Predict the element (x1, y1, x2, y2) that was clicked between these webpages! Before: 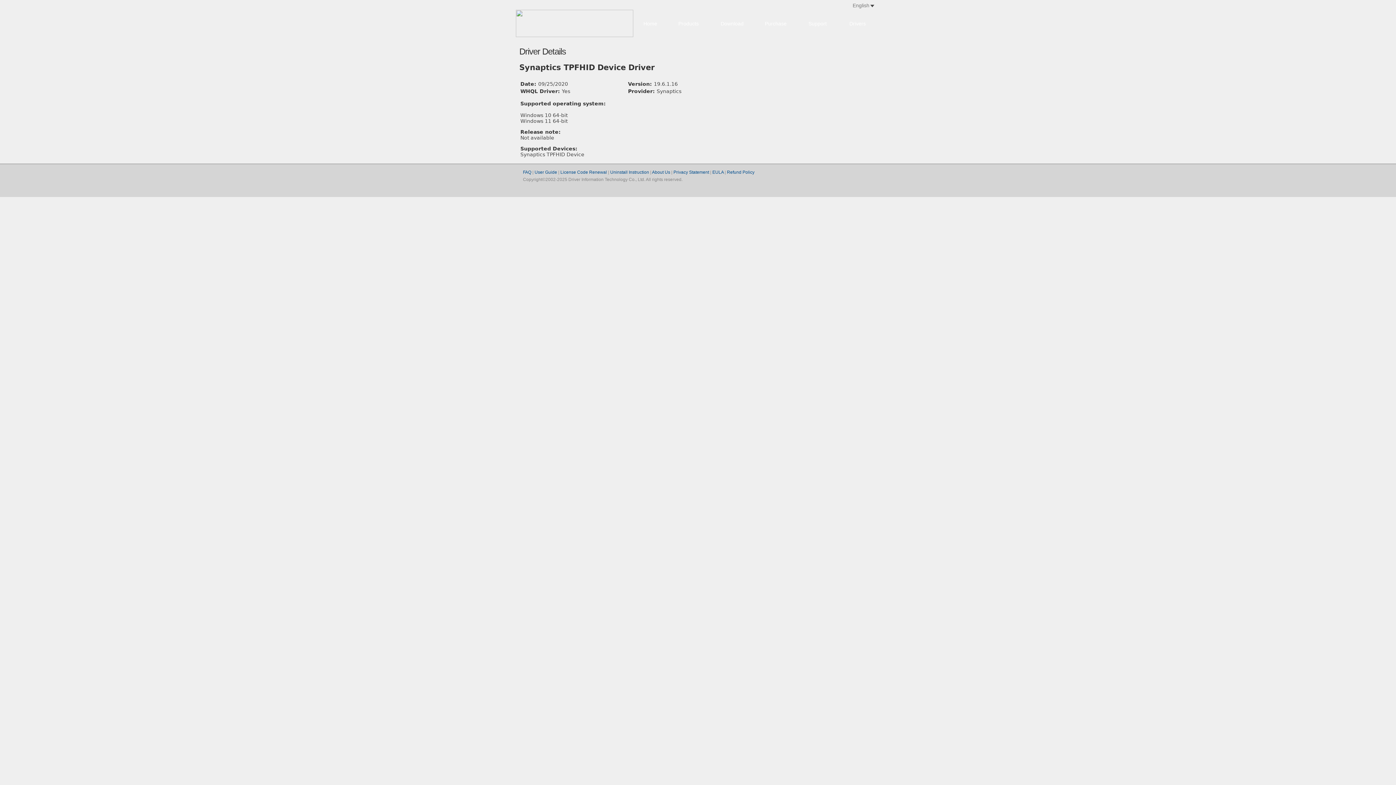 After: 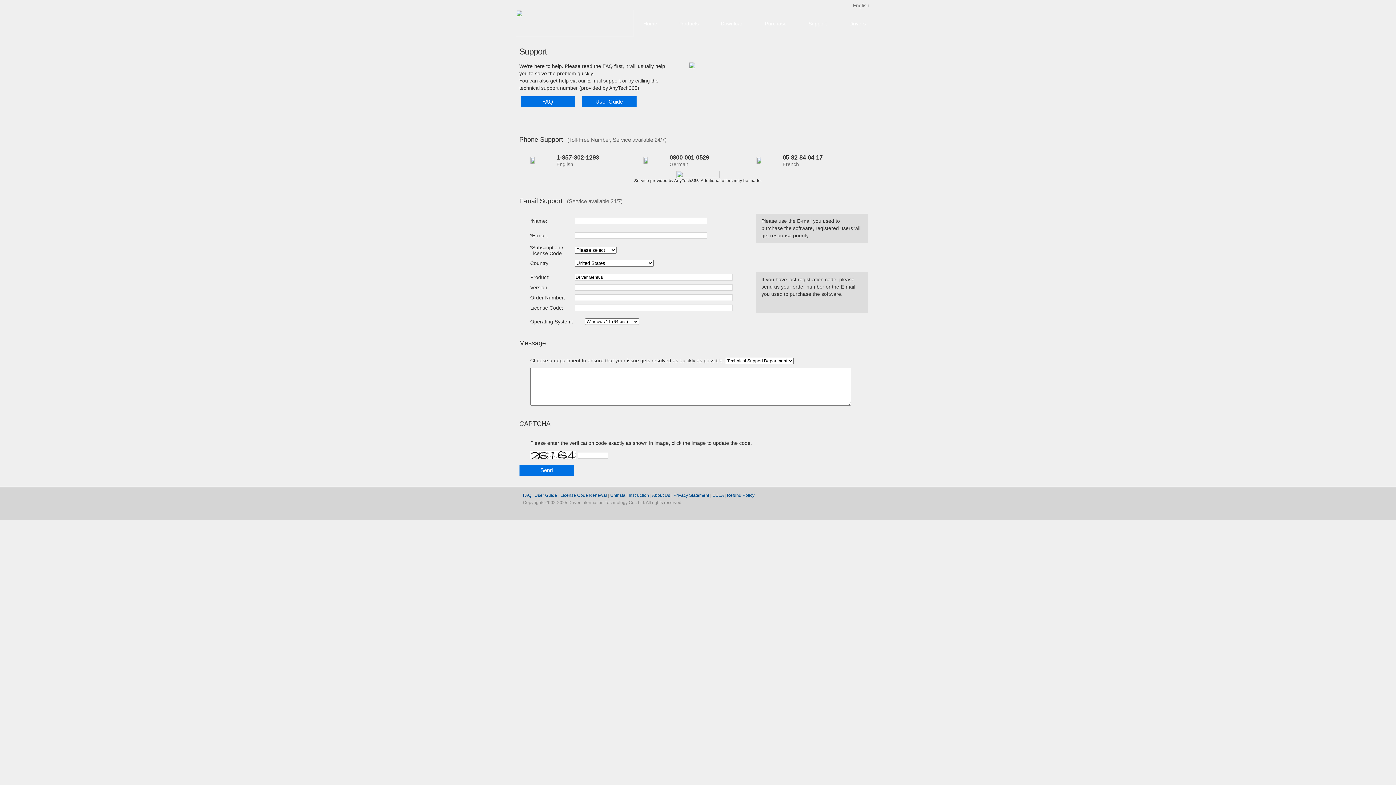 Action: label: Support bbox: (800, 9, 835, 36)